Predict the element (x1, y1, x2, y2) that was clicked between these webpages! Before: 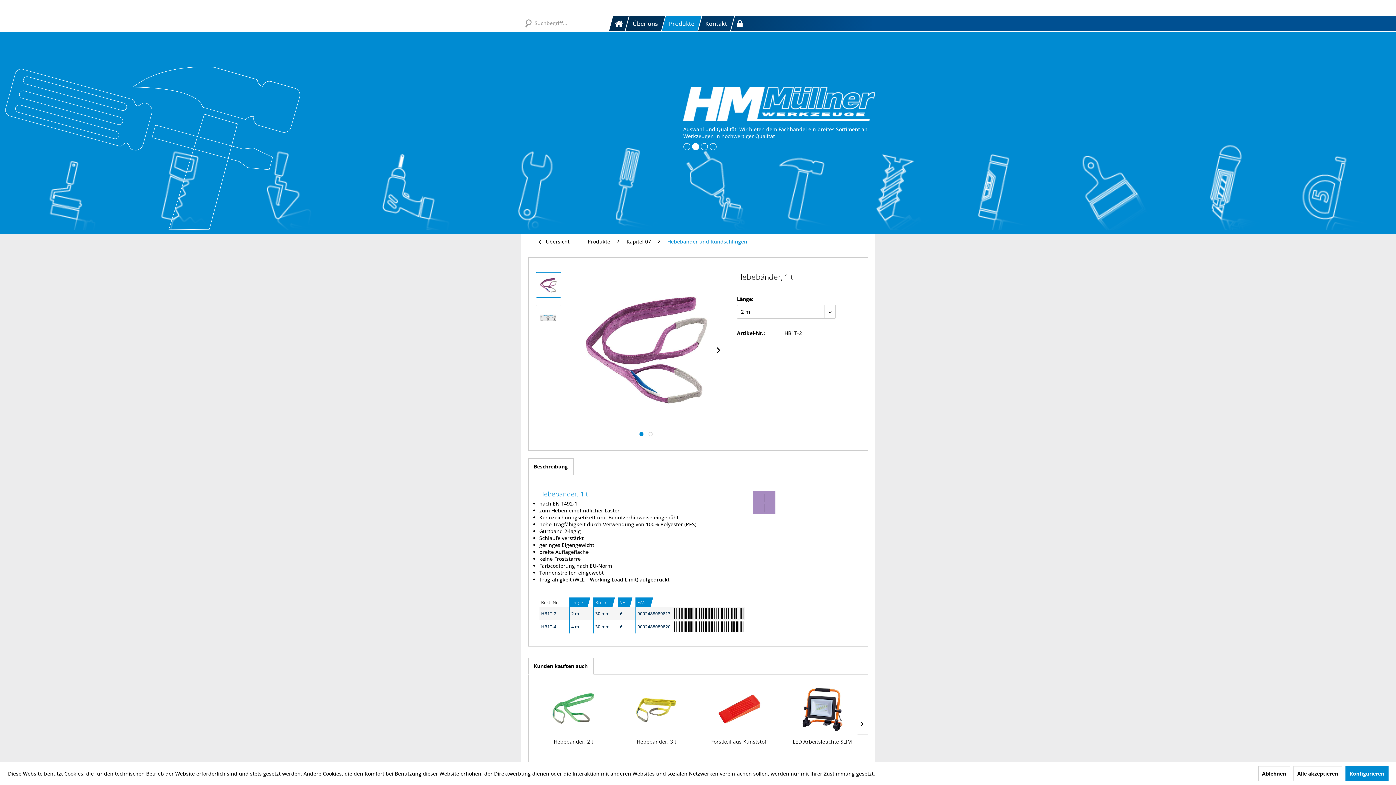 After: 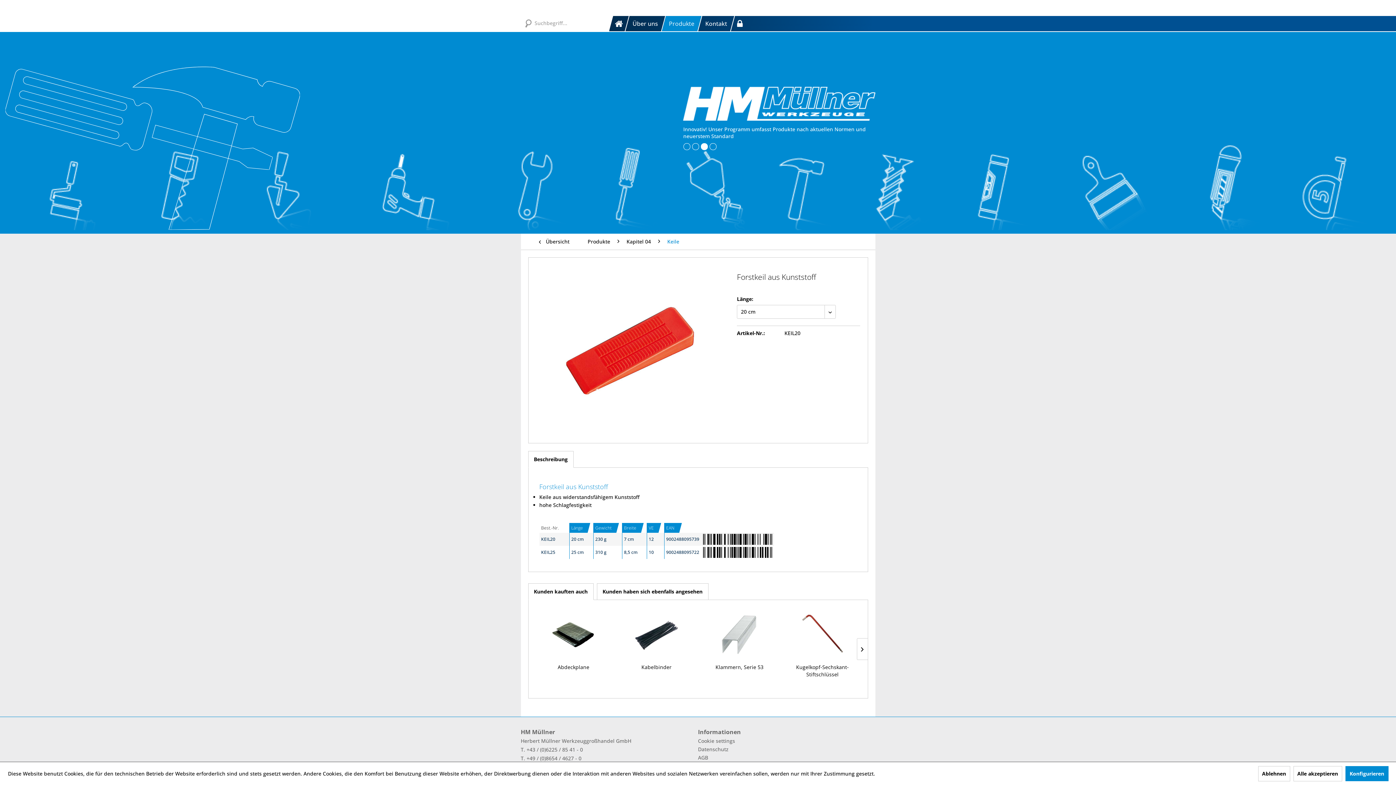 Action: label: Forstkeil aus Kunststoff bbox: (703, 738, 775, 753)